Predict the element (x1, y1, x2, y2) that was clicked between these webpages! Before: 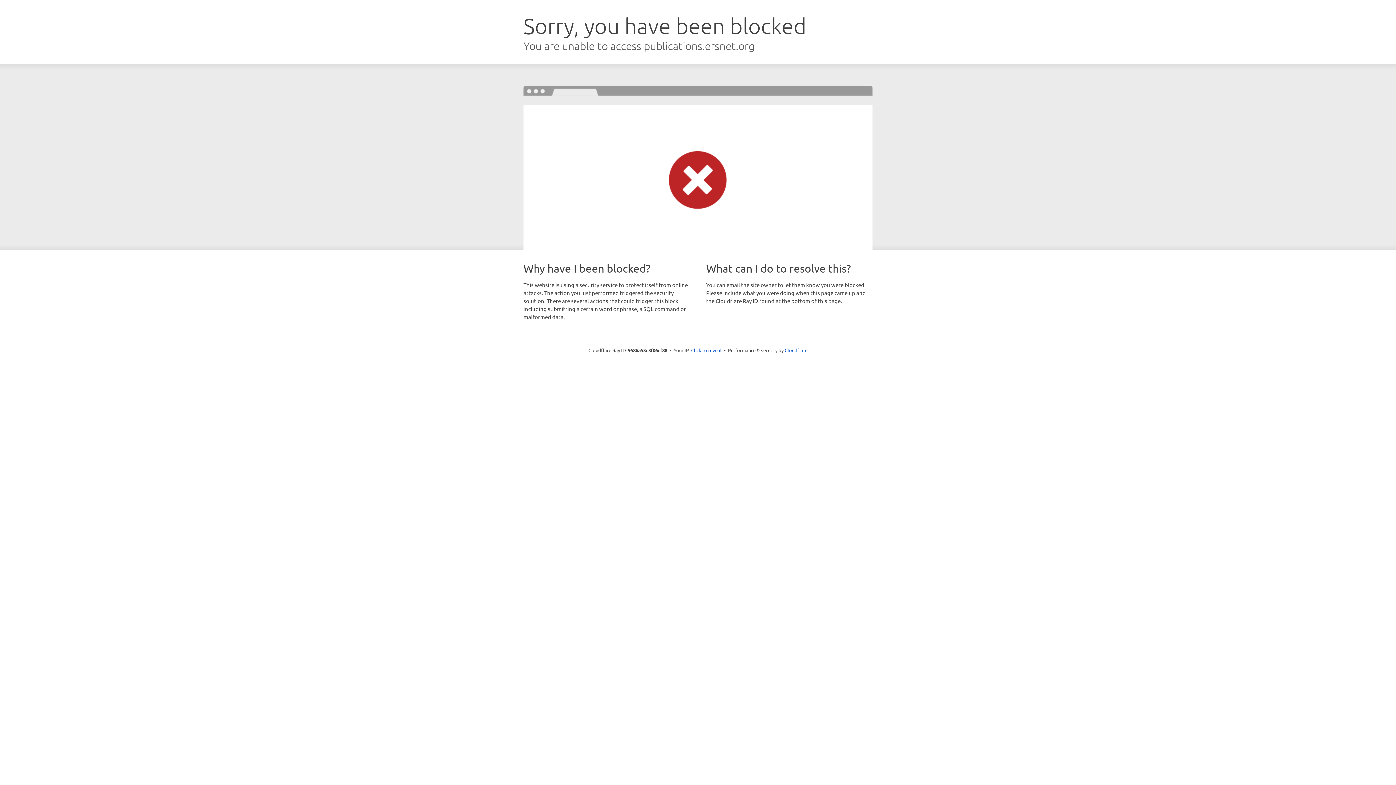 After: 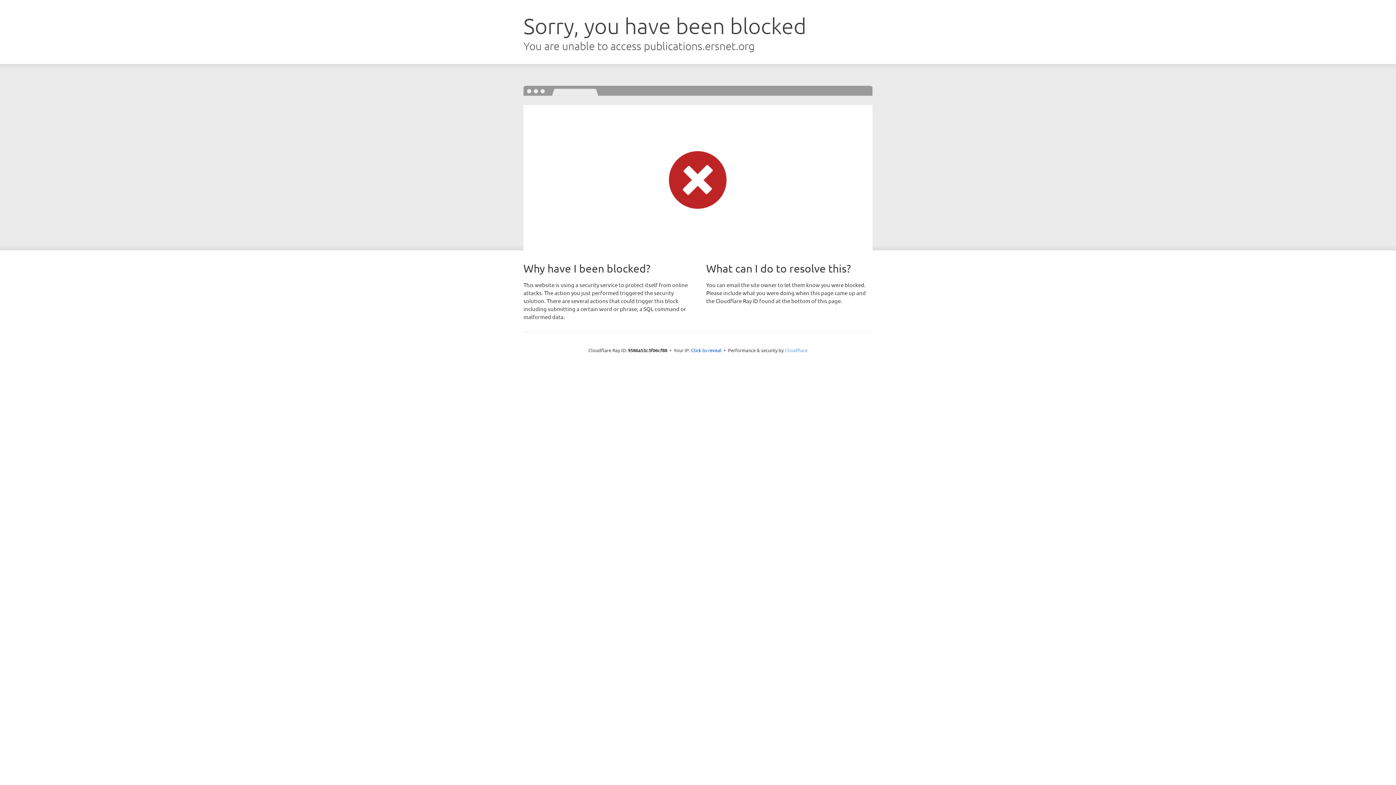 Action: label: Cloudflare bbox: (784, 347, 807, 353)